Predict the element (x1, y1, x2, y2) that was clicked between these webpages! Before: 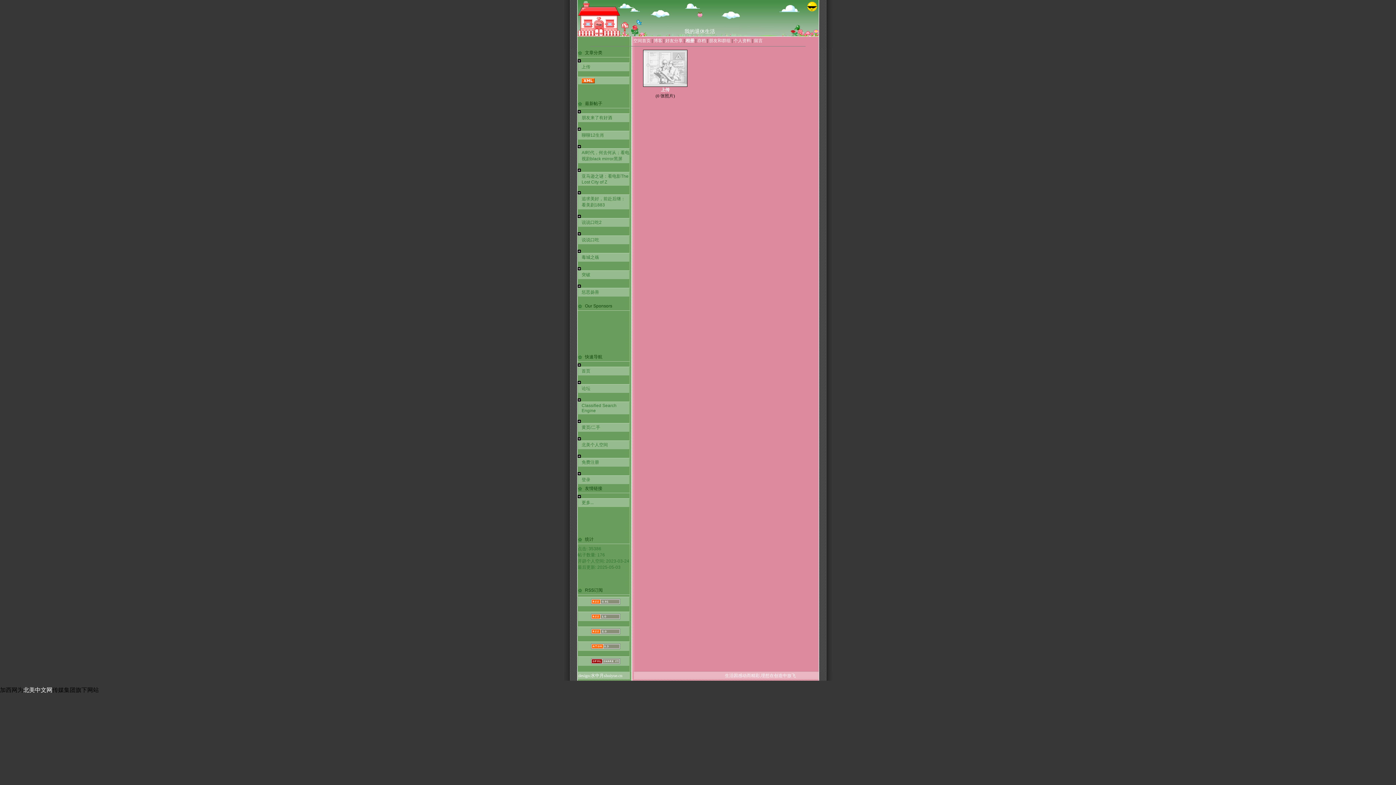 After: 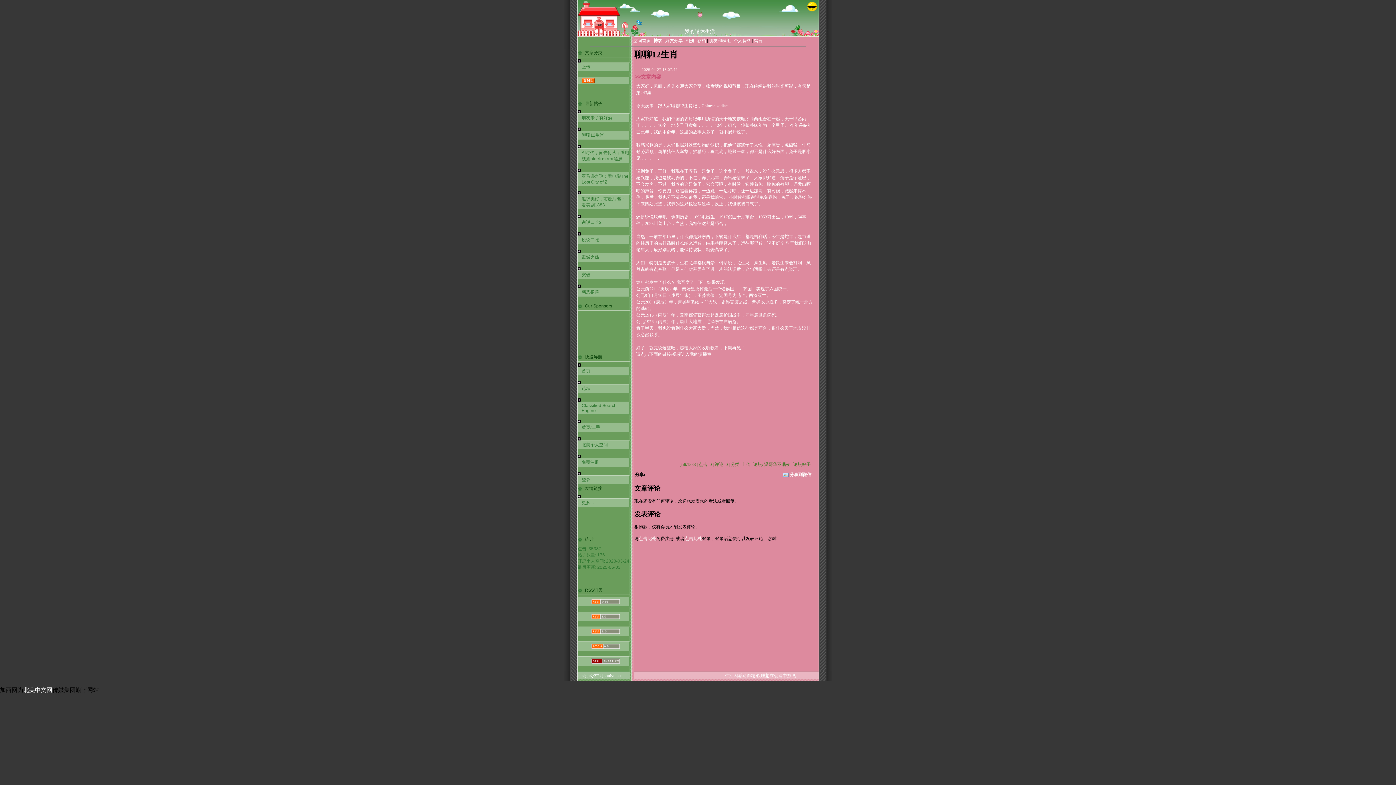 Action: bbox: (577, 130, 629, 140) label: 聊聊12生肖